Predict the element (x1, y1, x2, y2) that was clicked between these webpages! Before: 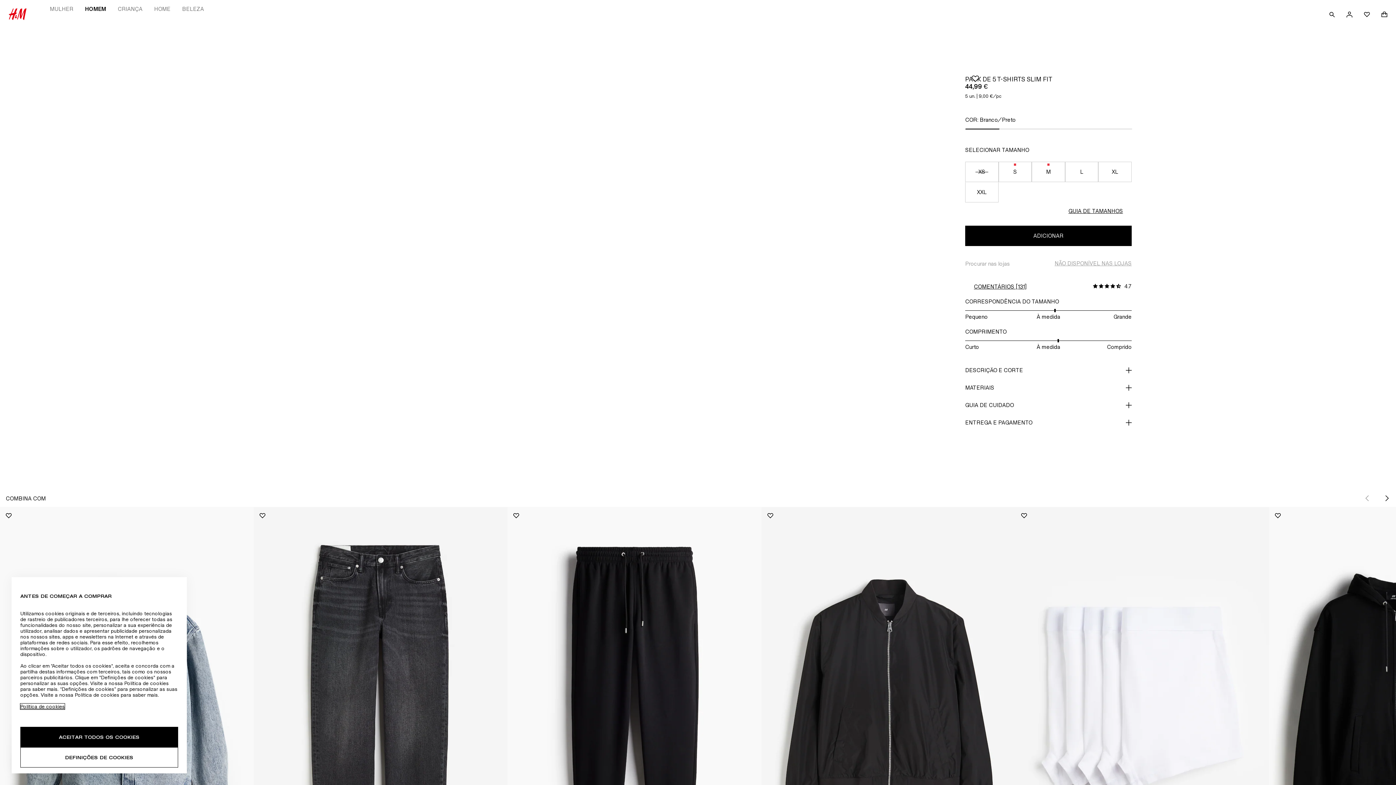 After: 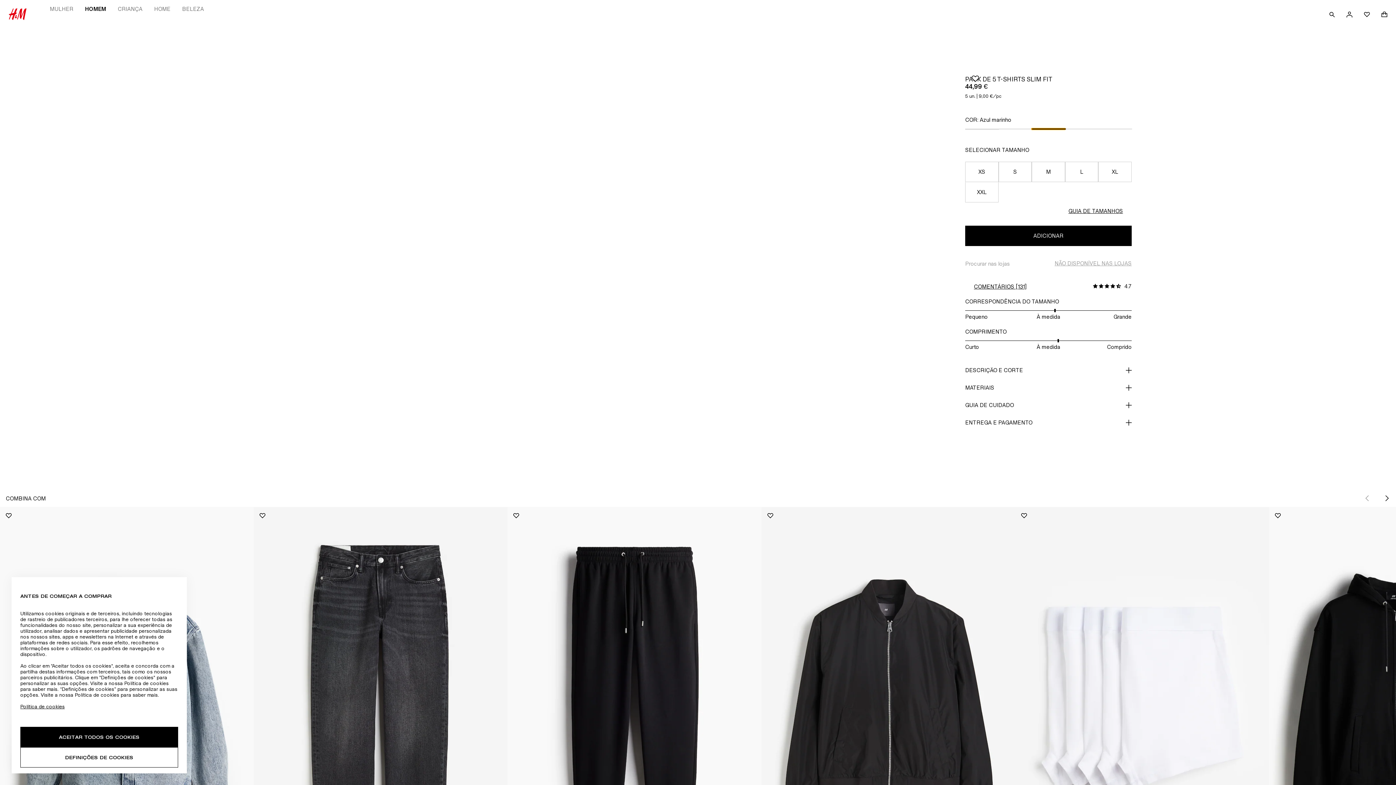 Action: bbox: (1032, 128, 1065, 129)